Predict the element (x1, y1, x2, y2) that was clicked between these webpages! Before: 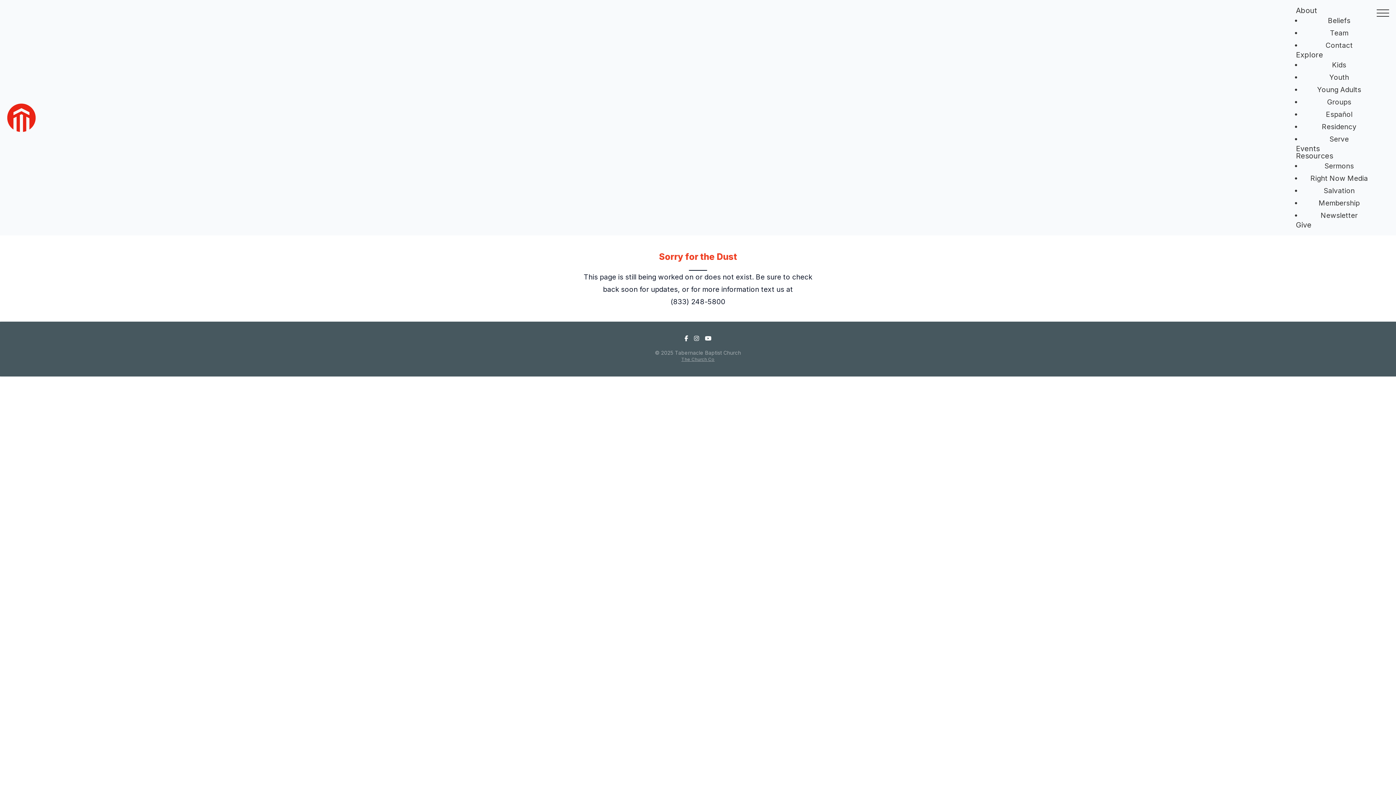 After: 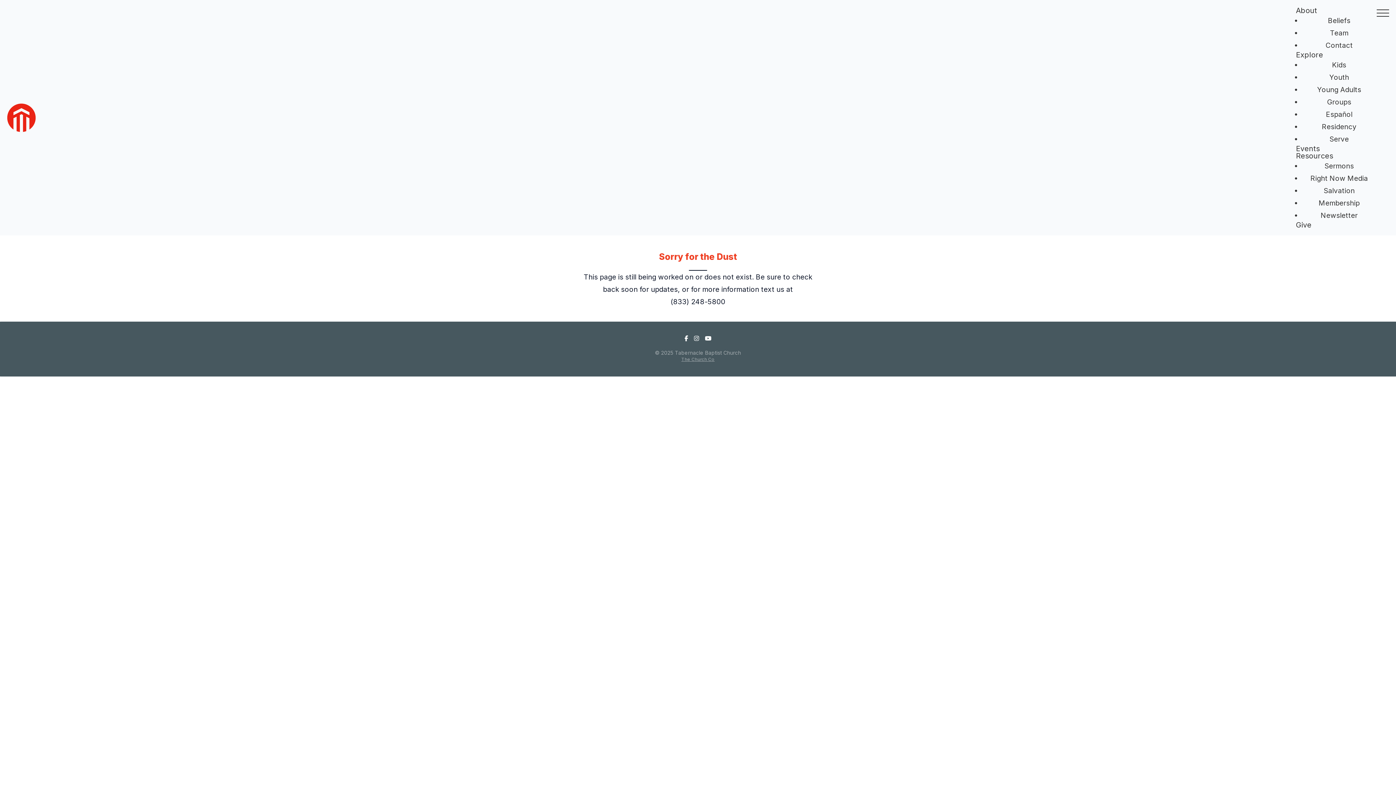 Action: bbox: (694, 333, 699, 343)